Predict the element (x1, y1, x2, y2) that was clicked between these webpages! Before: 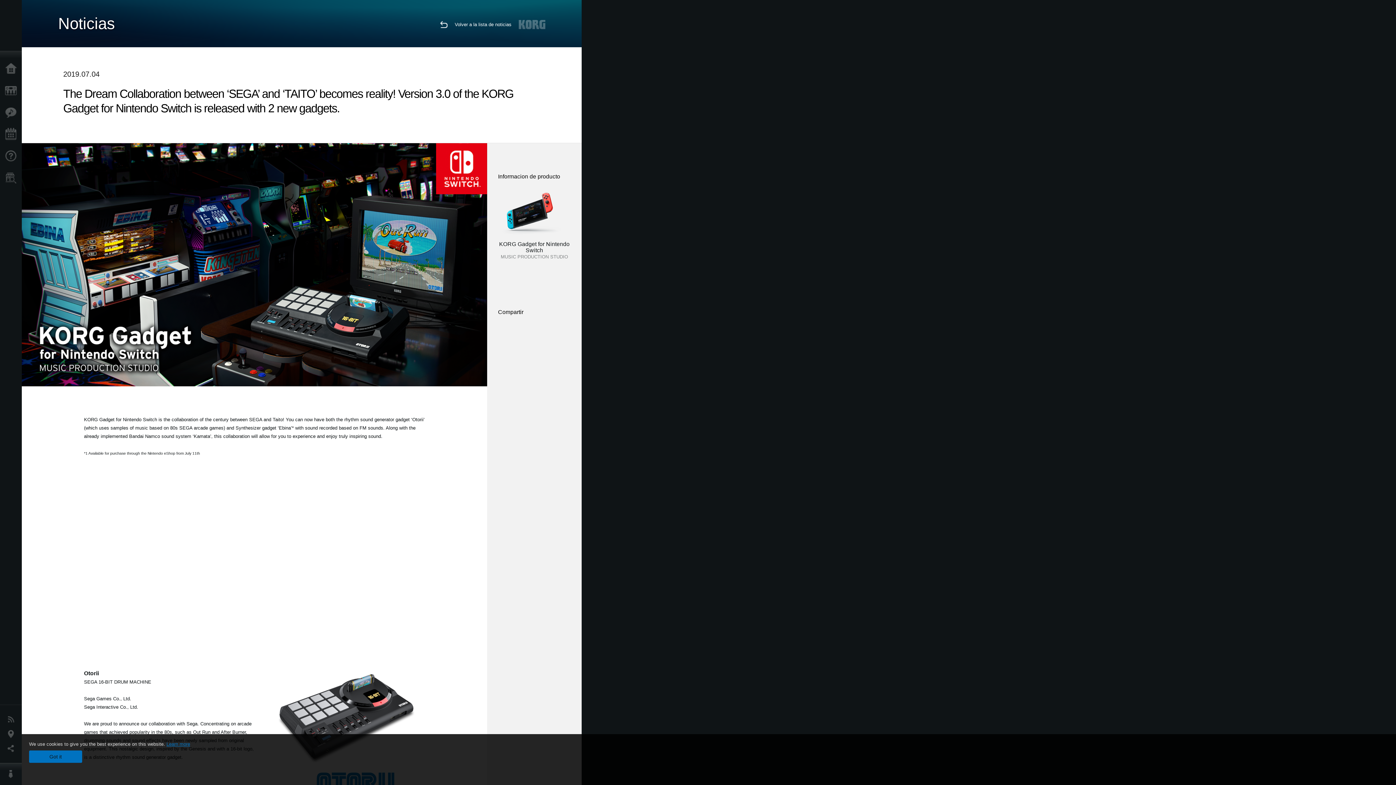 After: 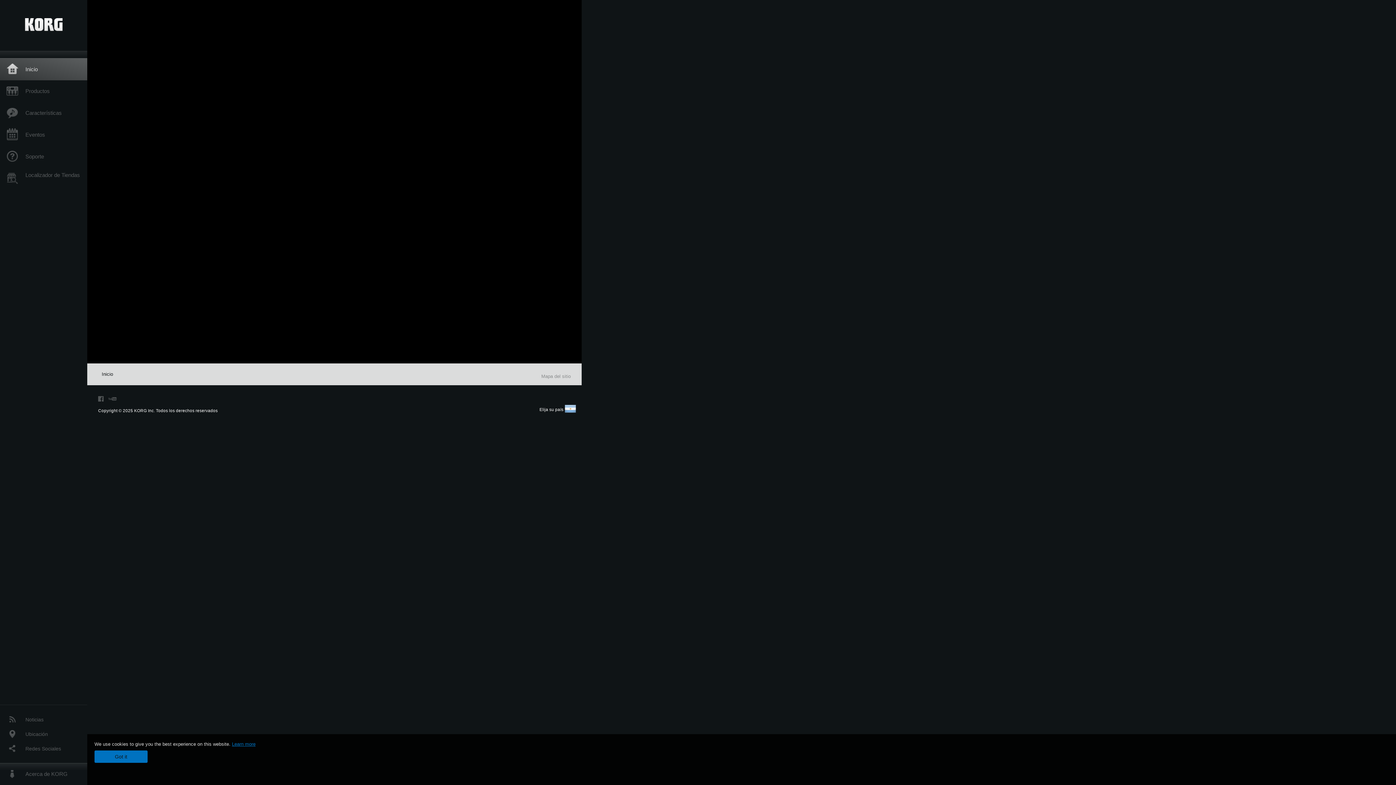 Action: bbox: (0, 58, 25, 80) label: Inicio